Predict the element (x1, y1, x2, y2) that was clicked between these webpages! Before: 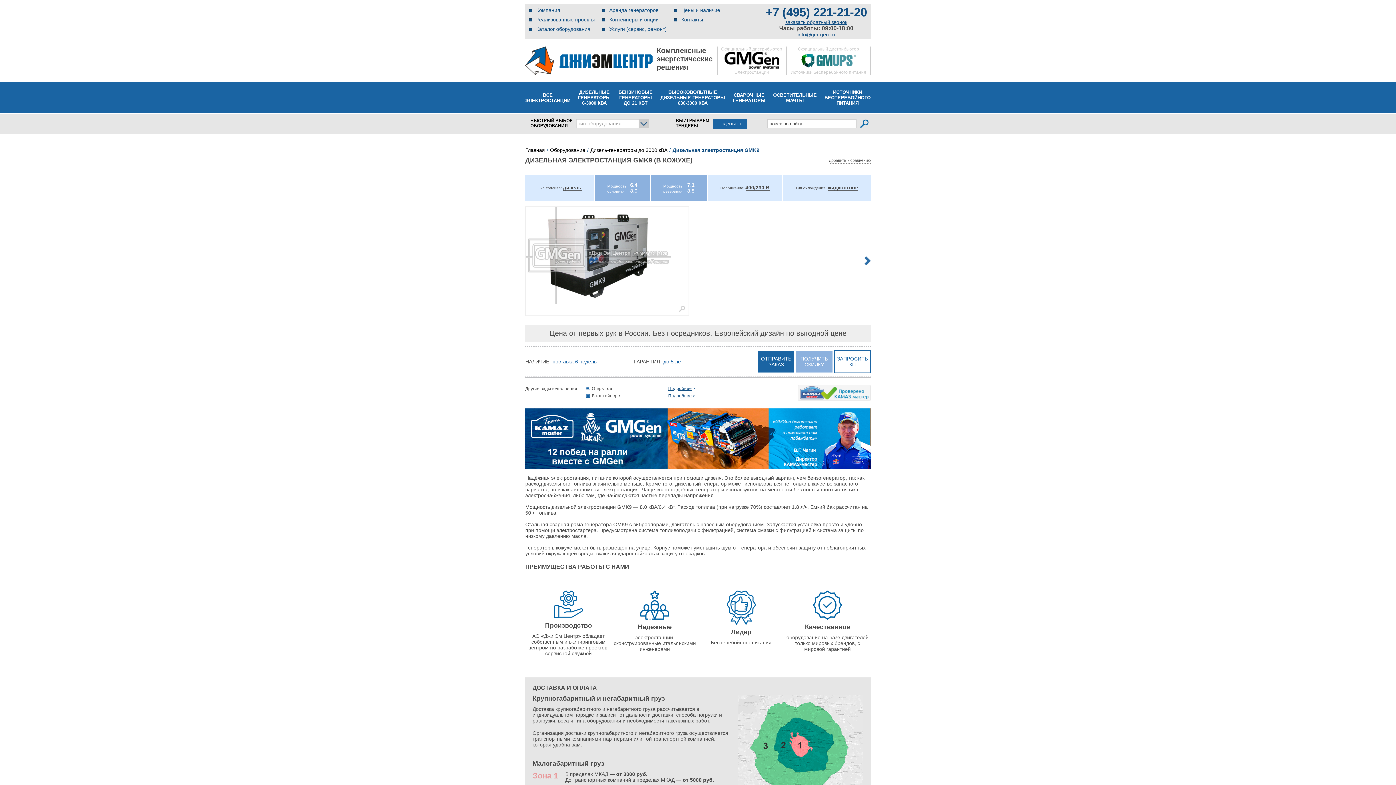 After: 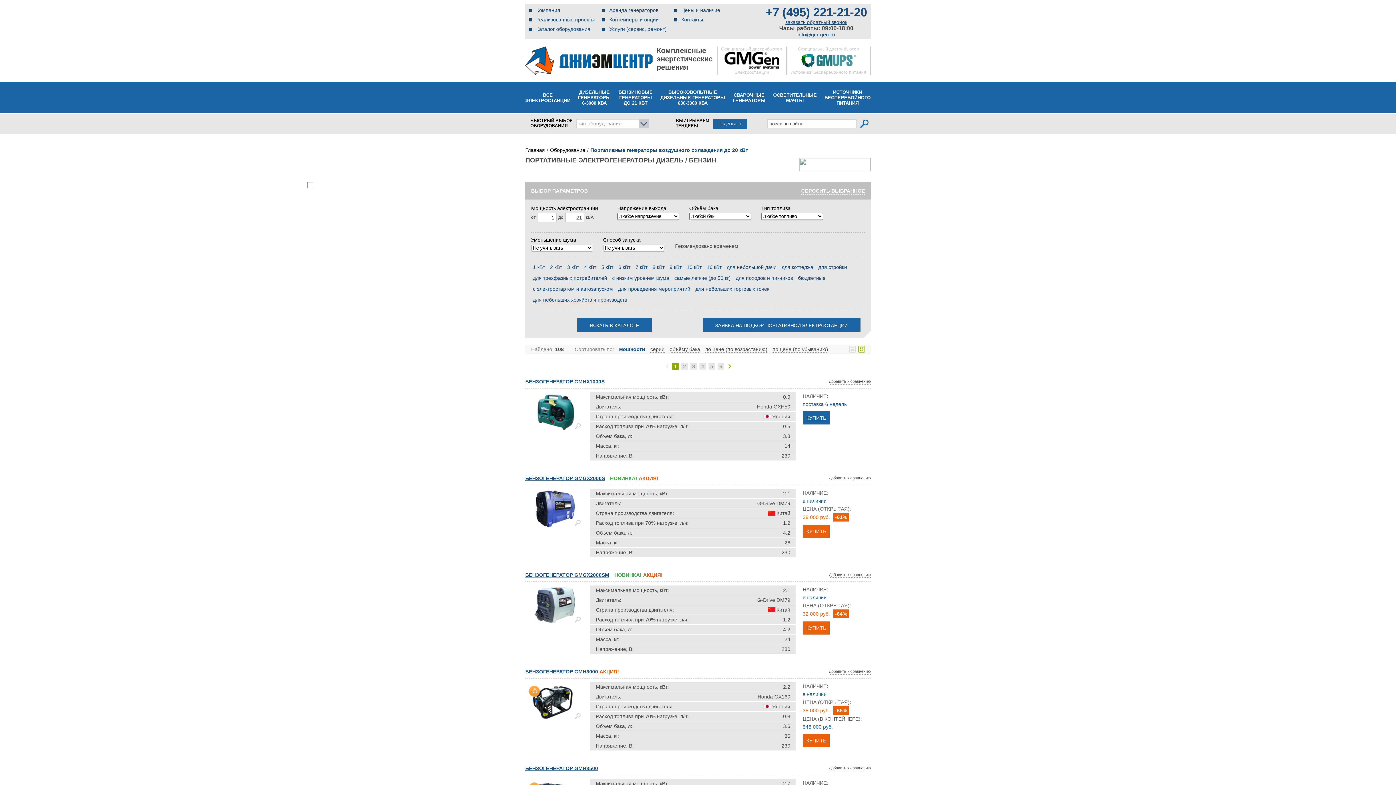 Action: bbox: (618, 89, 652, 105) label: БЕНЗИНОВЫЕ
ГЕНЕРАТОРЫ
ДО 21 КВТ